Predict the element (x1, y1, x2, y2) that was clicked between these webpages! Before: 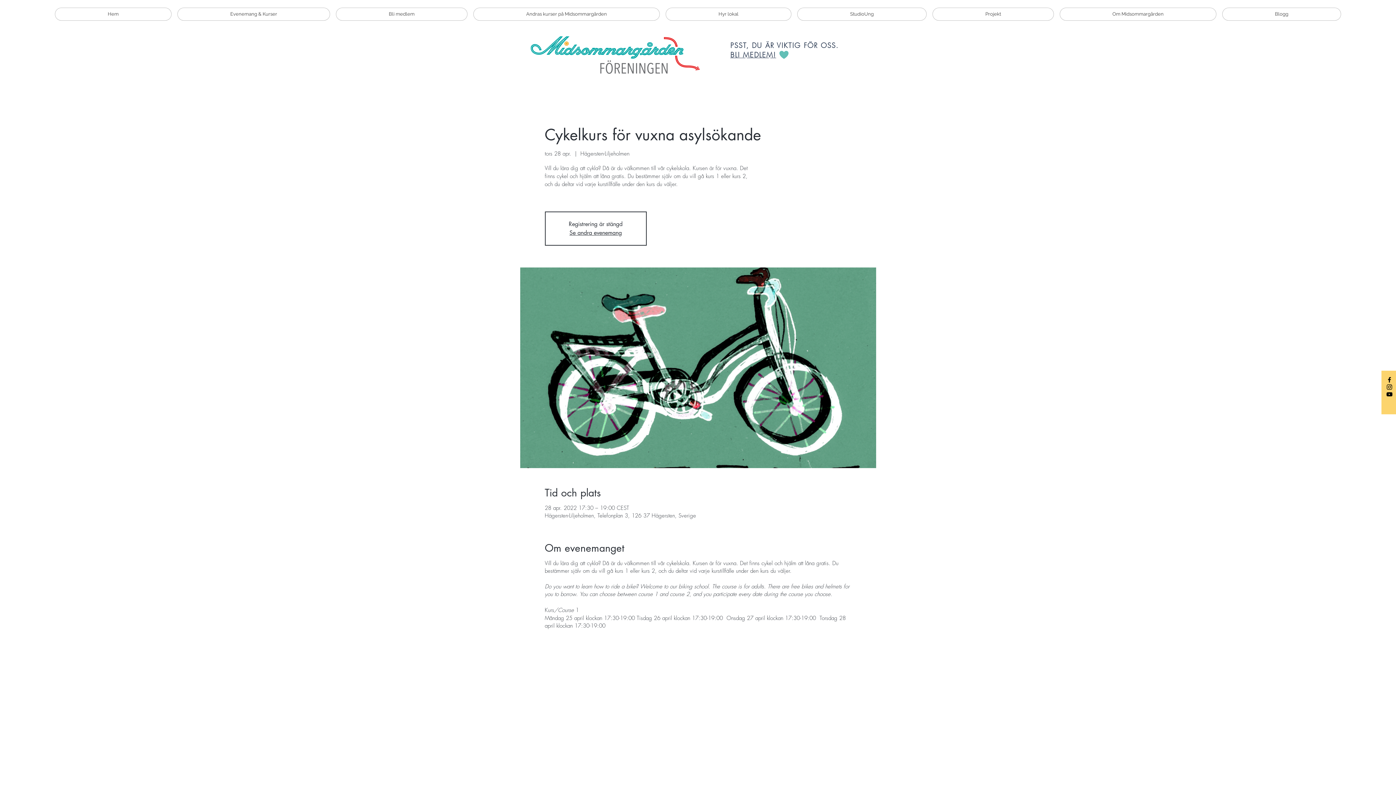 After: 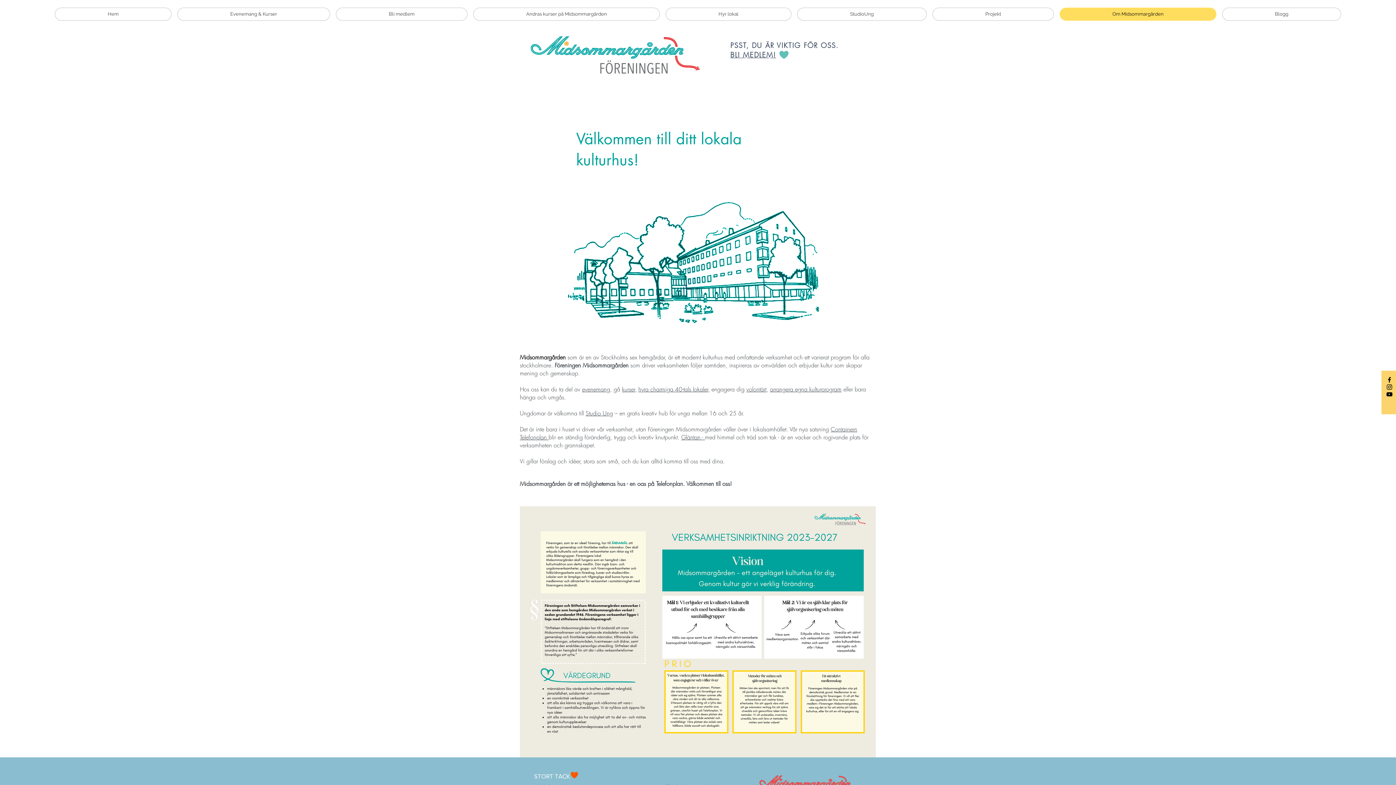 Action: bbox: (1060, 7, 1216, 20) label: Om Midsommargården